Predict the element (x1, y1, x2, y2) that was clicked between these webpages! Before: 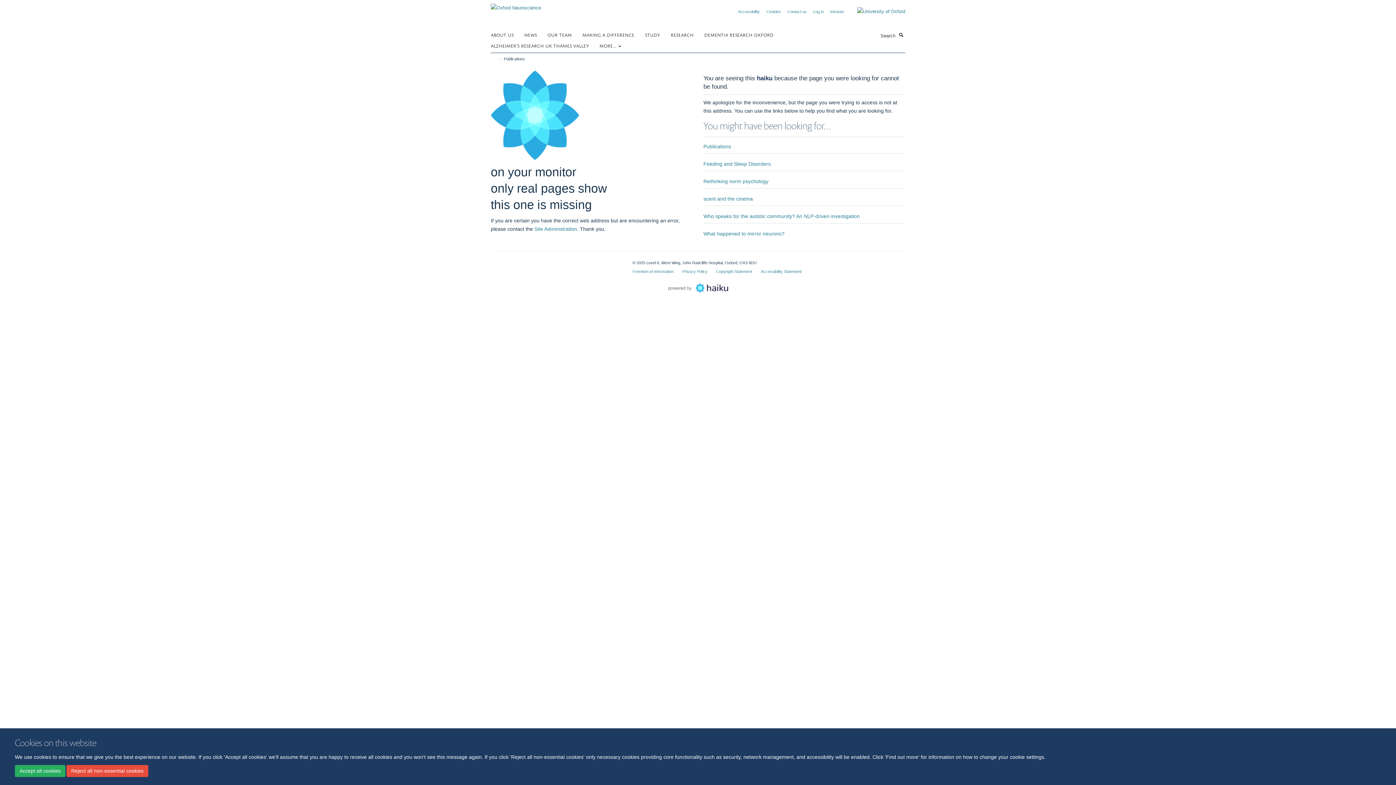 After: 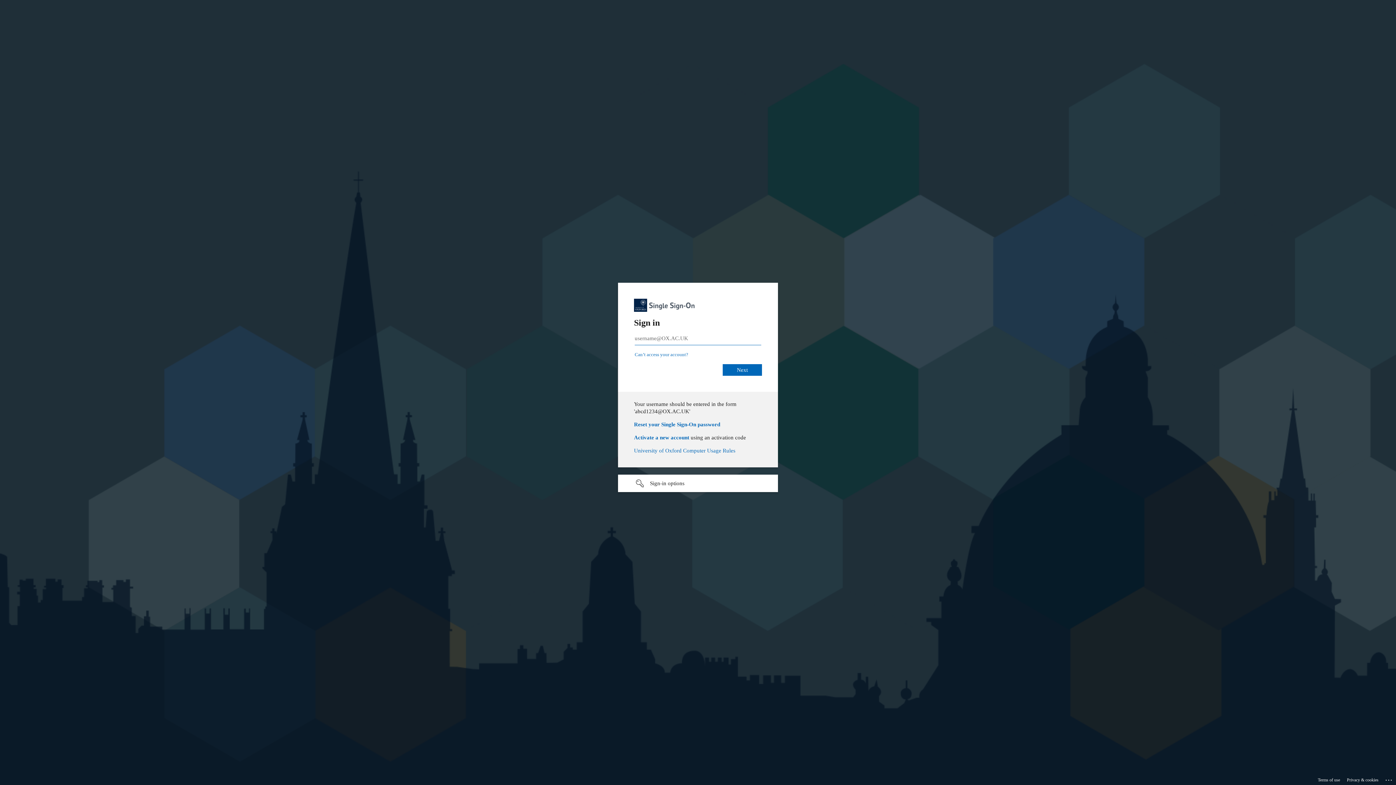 Action: bbox: (813, 9, 824, 13) label: Log in